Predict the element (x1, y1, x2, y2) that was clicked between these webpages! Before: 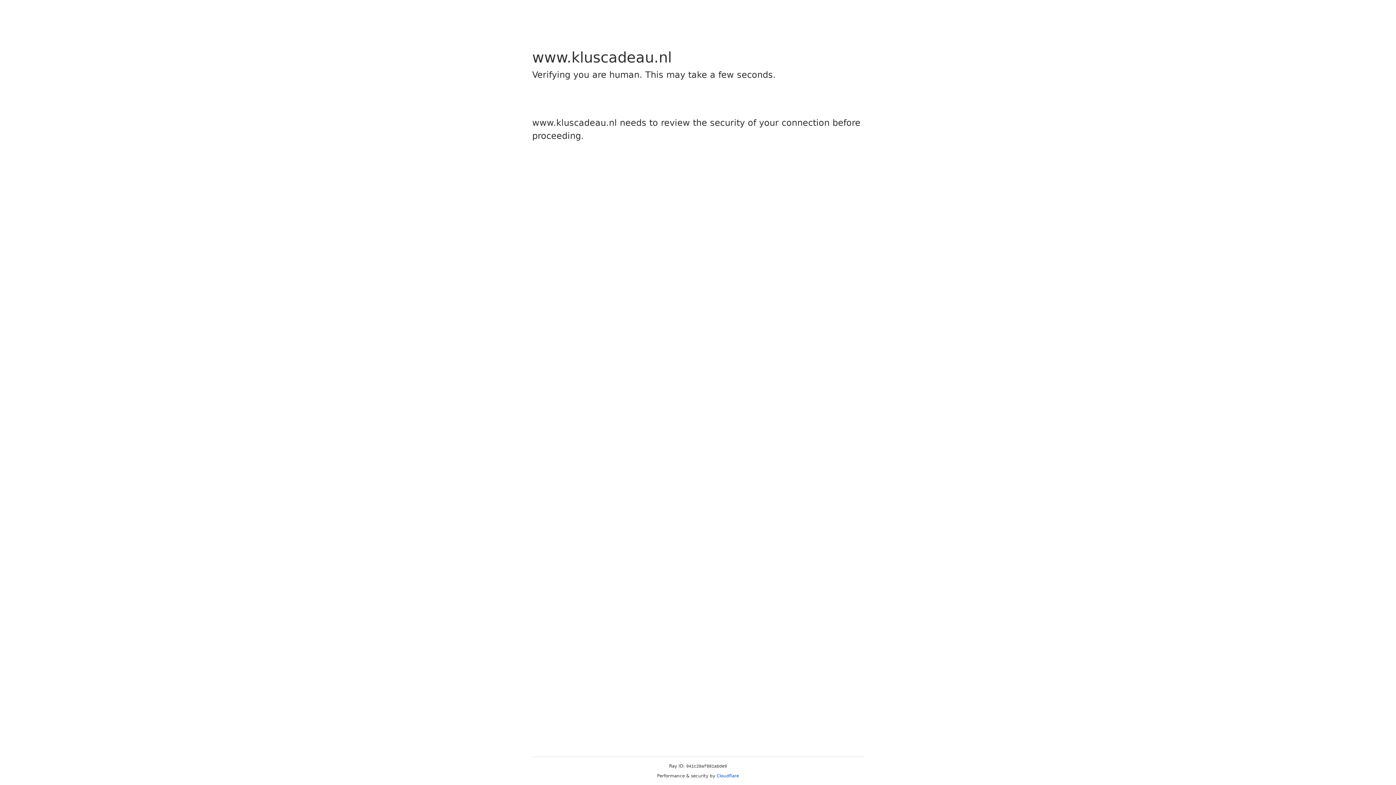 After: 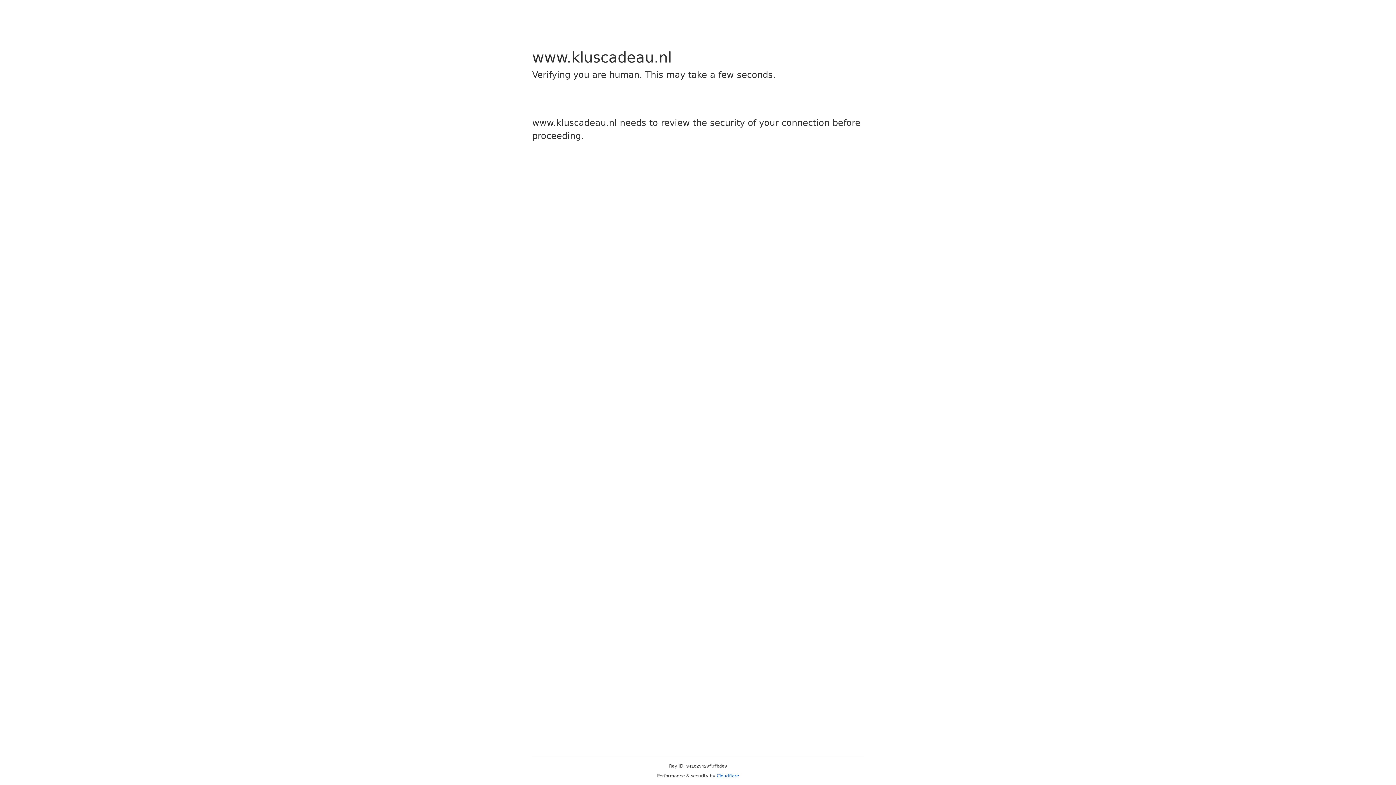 Action: bbox: (716, 773, 739, 778) label: Cloudflare